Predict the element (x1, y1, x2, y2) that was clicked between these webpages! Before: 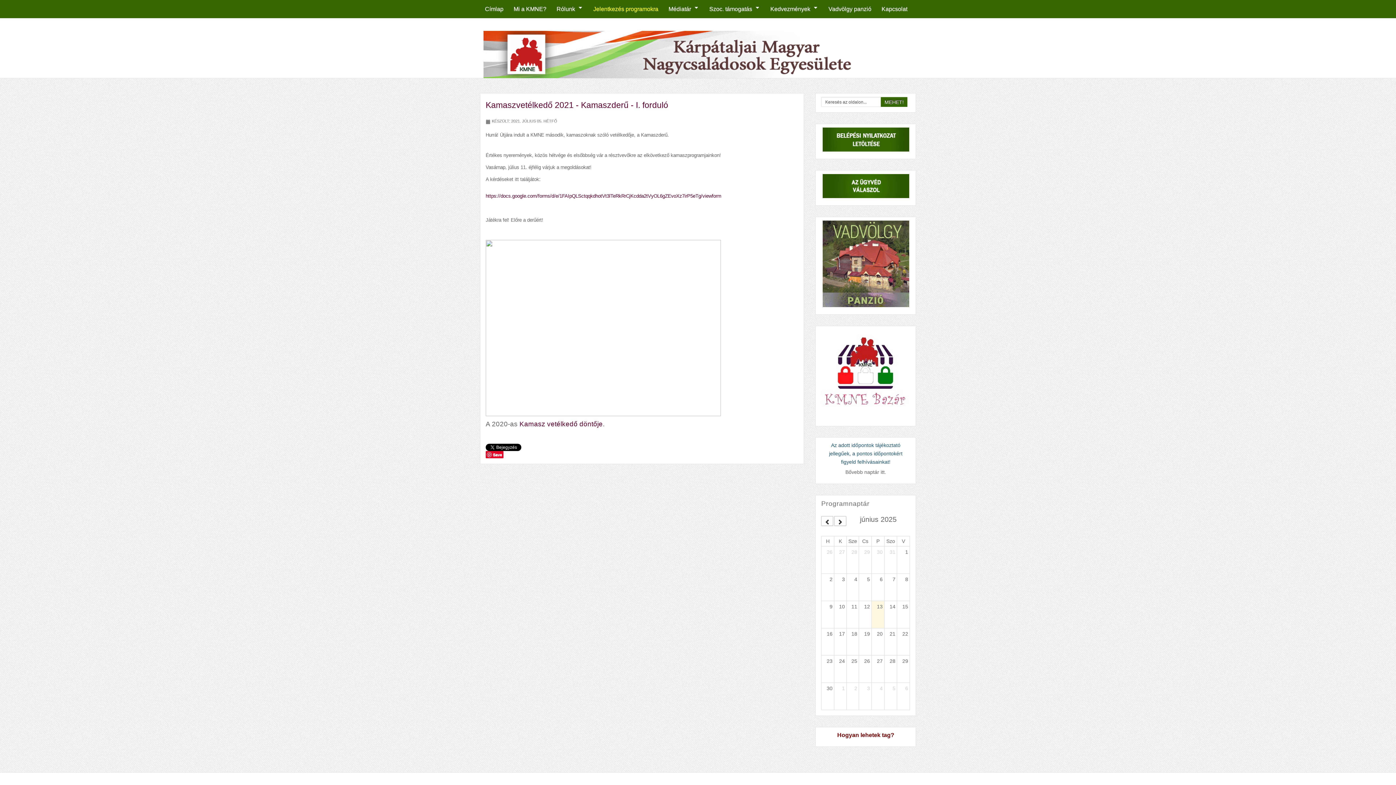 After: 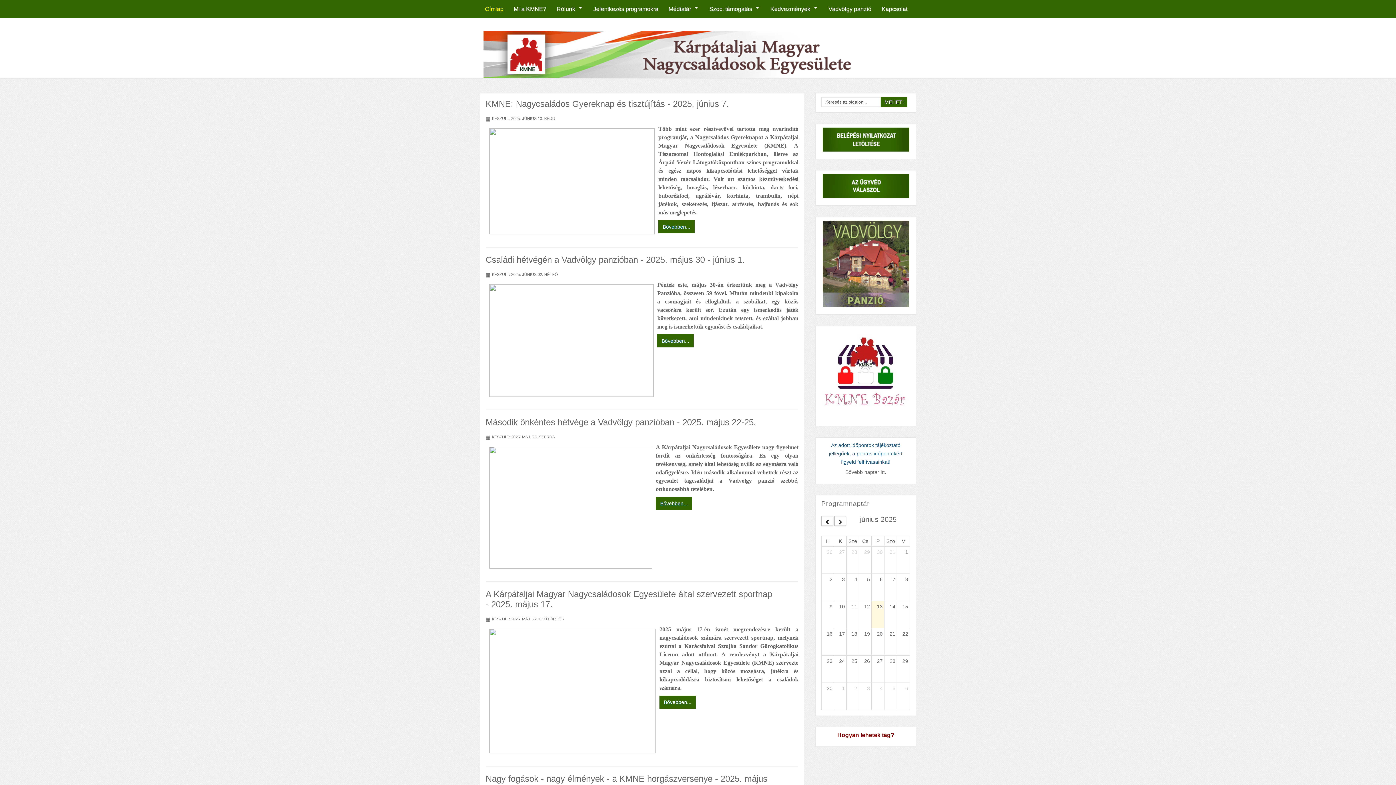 Action: bbox: (480, 0, 508, 17) label: Címlap